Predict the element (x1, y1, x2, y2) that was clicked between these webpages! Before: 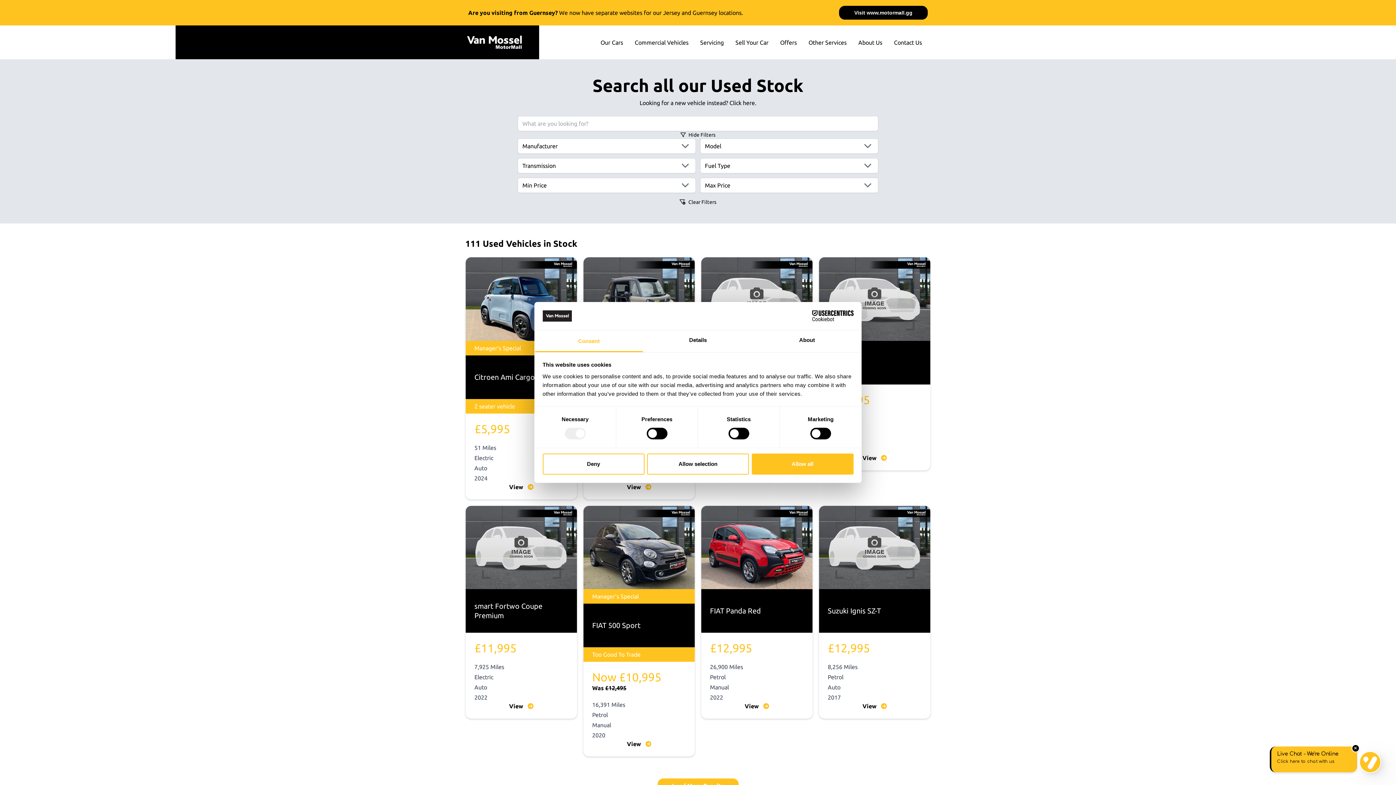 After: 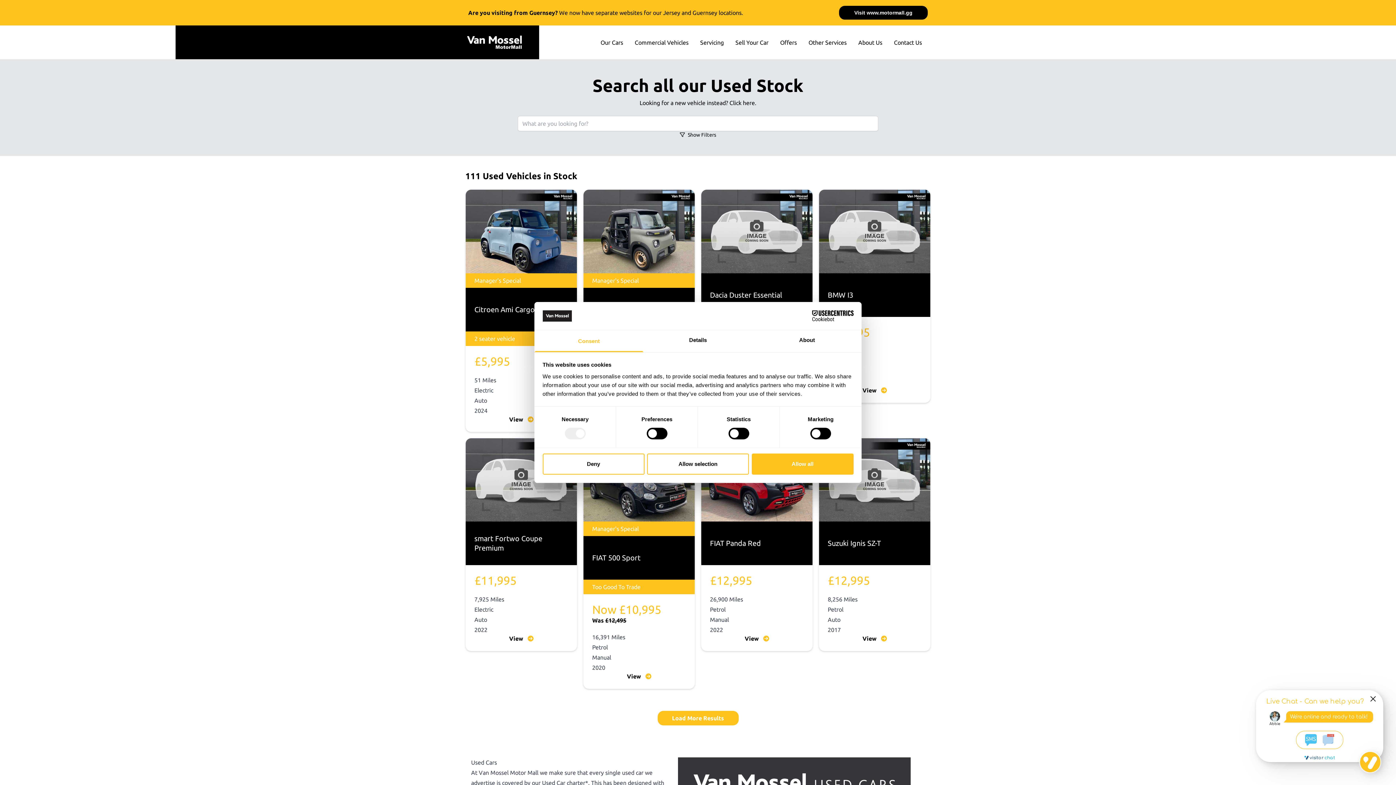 Action: label: Hide Filters bbox: (680, 131, 715, 138)